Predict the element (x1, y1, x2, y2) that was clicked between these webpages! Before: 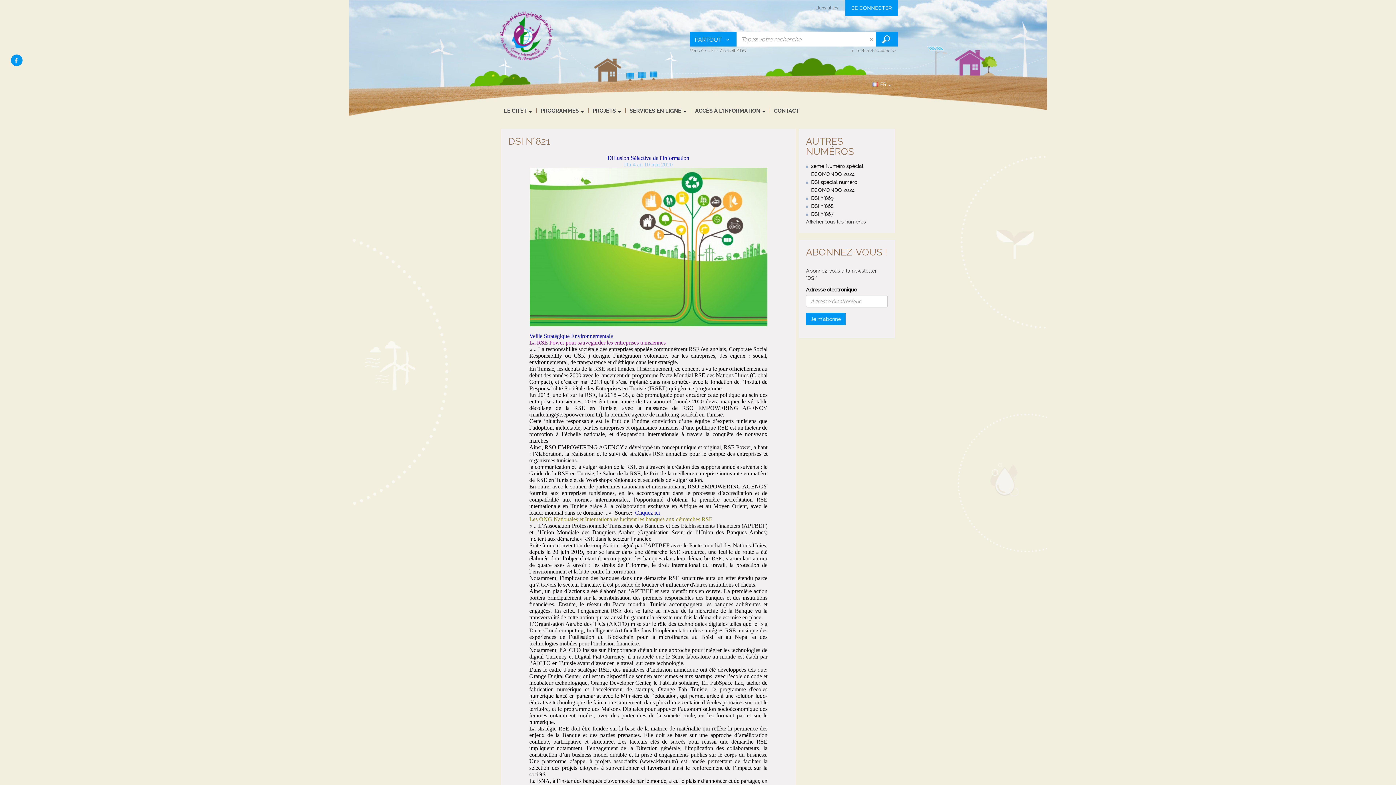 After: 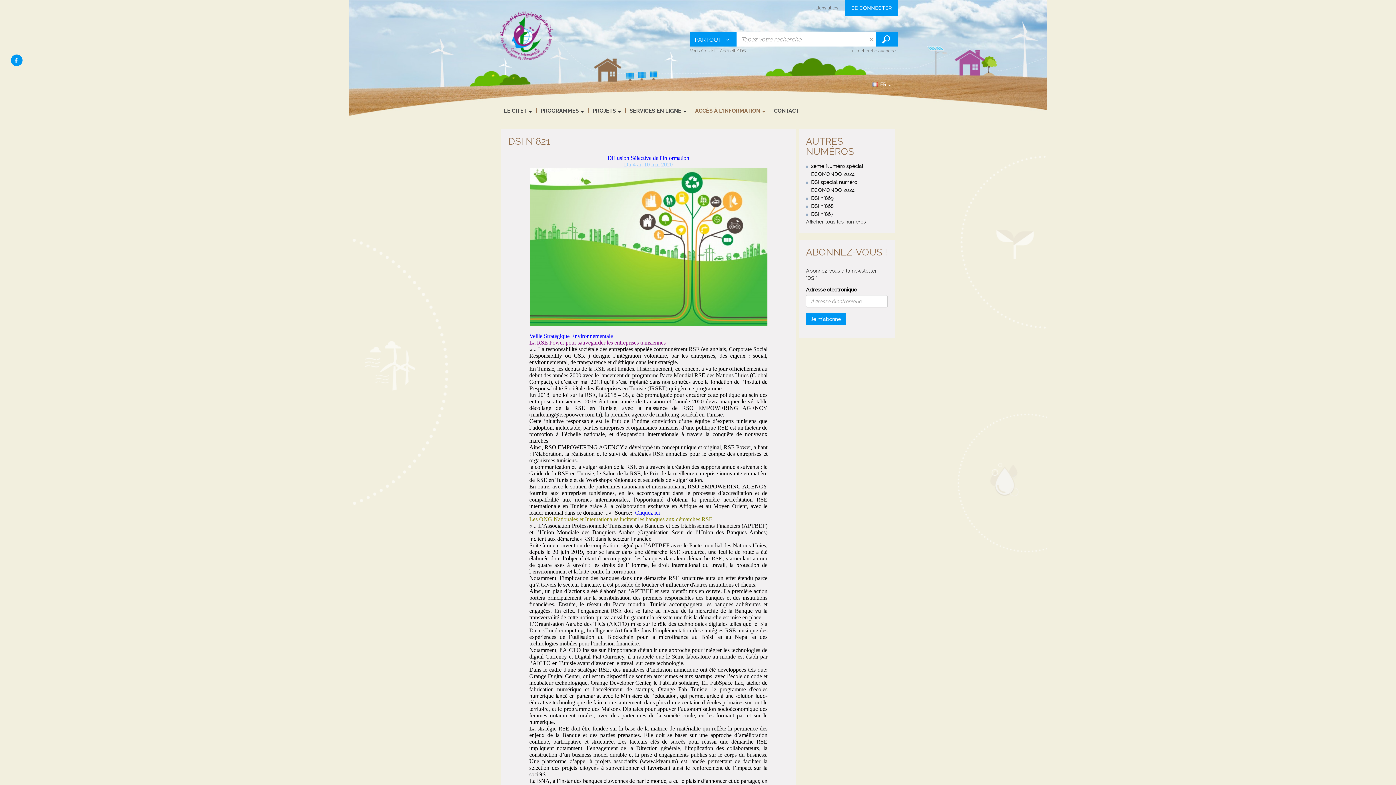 Action: bbox: (690, 103, 769, 118) label: ACCÈS À L'INFORMATION 